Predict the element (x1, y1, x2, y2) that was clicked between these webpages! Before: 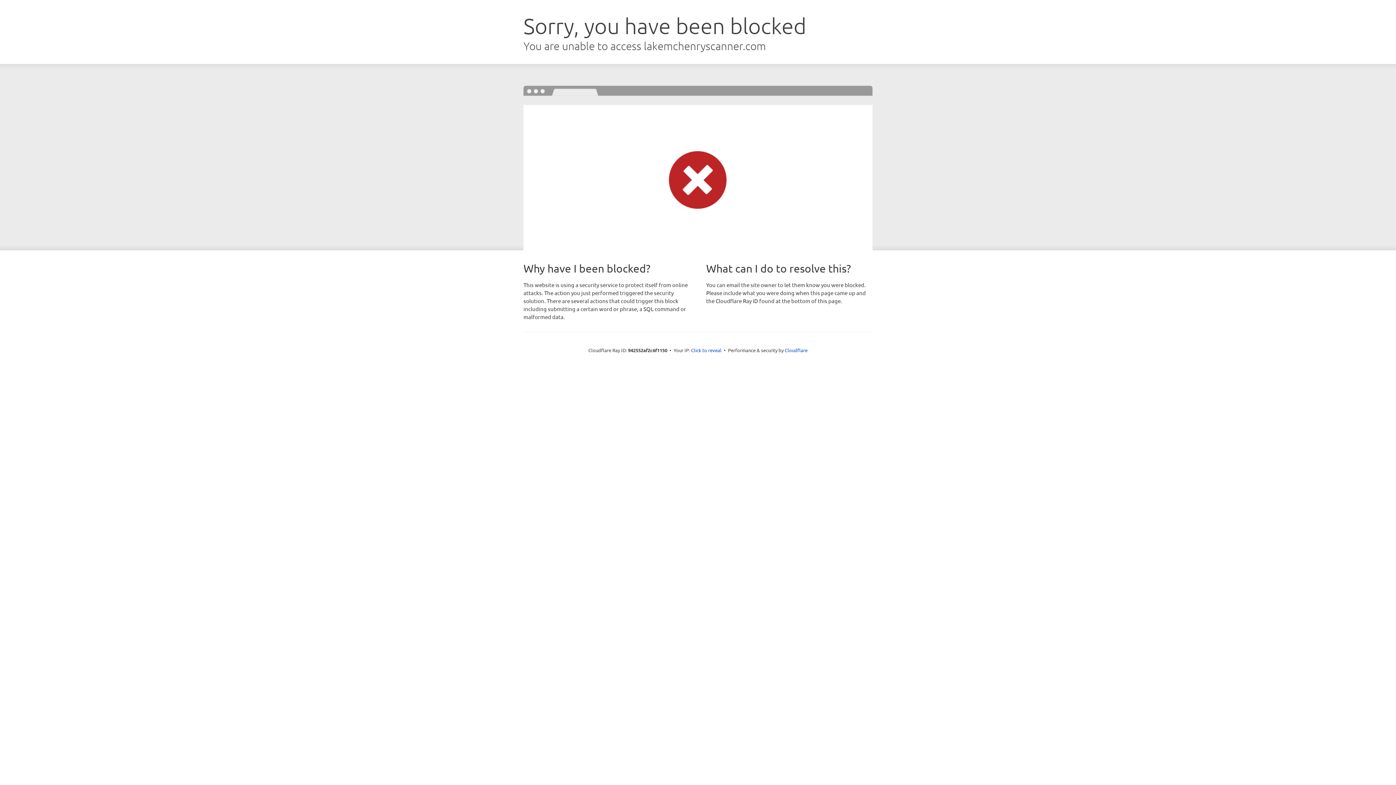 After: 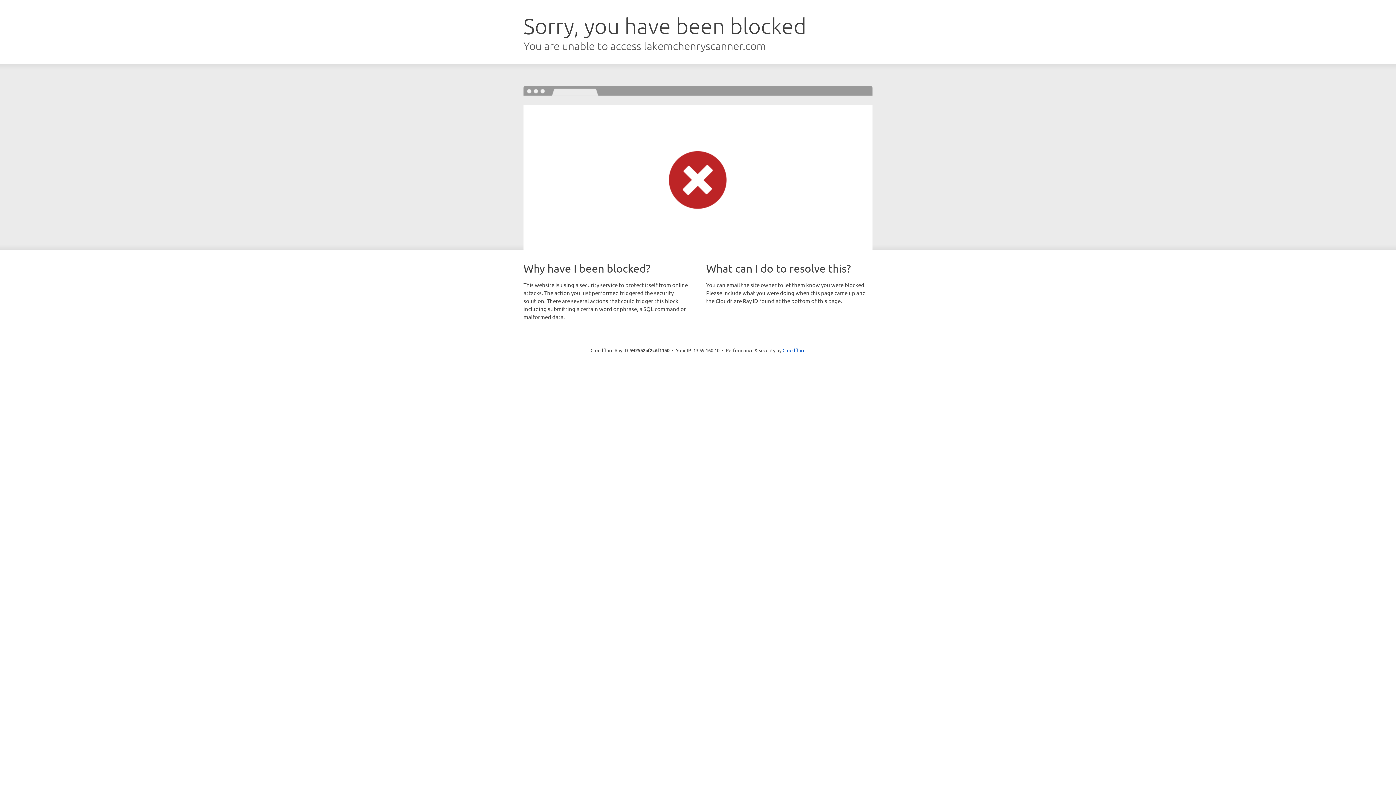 Action: bbox: (691, 346, 721, 353) label: Click to reveal